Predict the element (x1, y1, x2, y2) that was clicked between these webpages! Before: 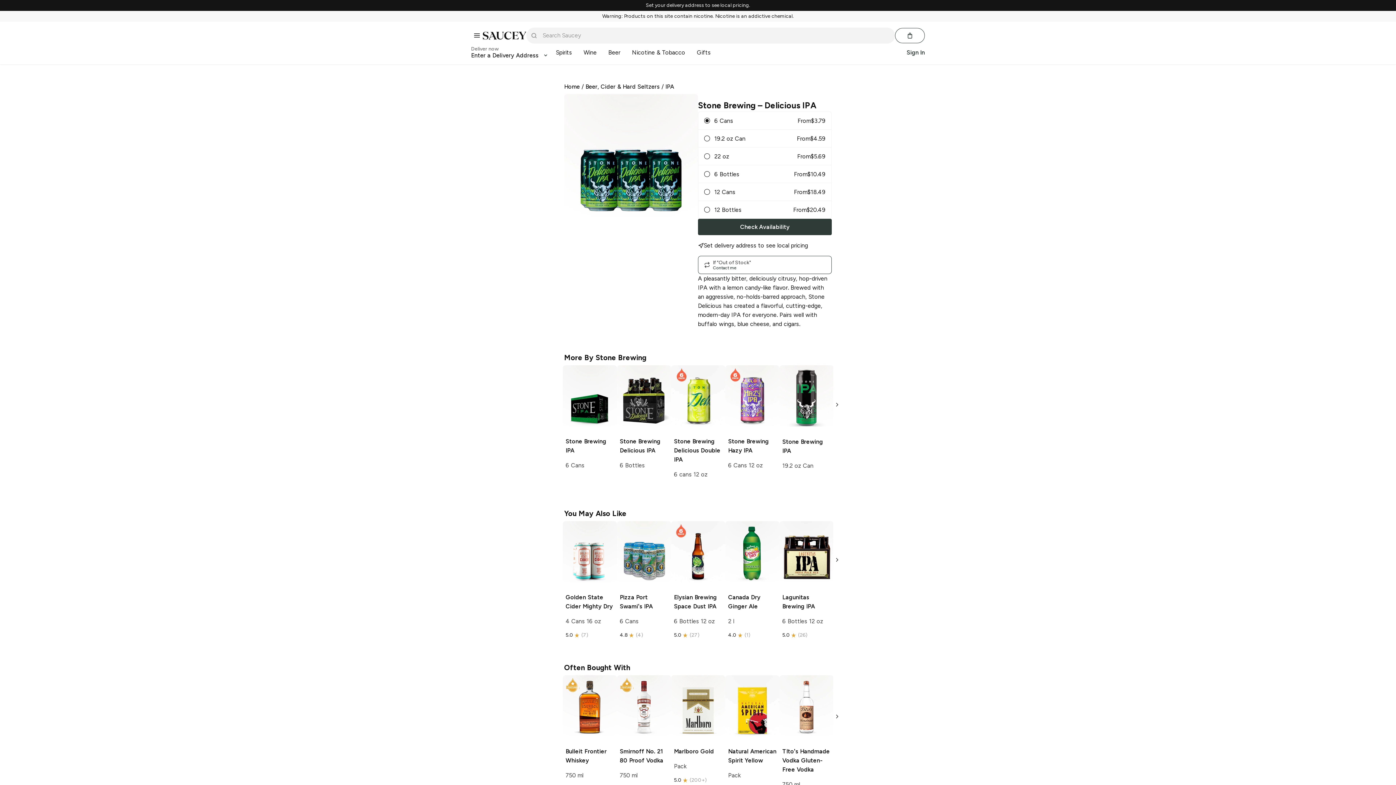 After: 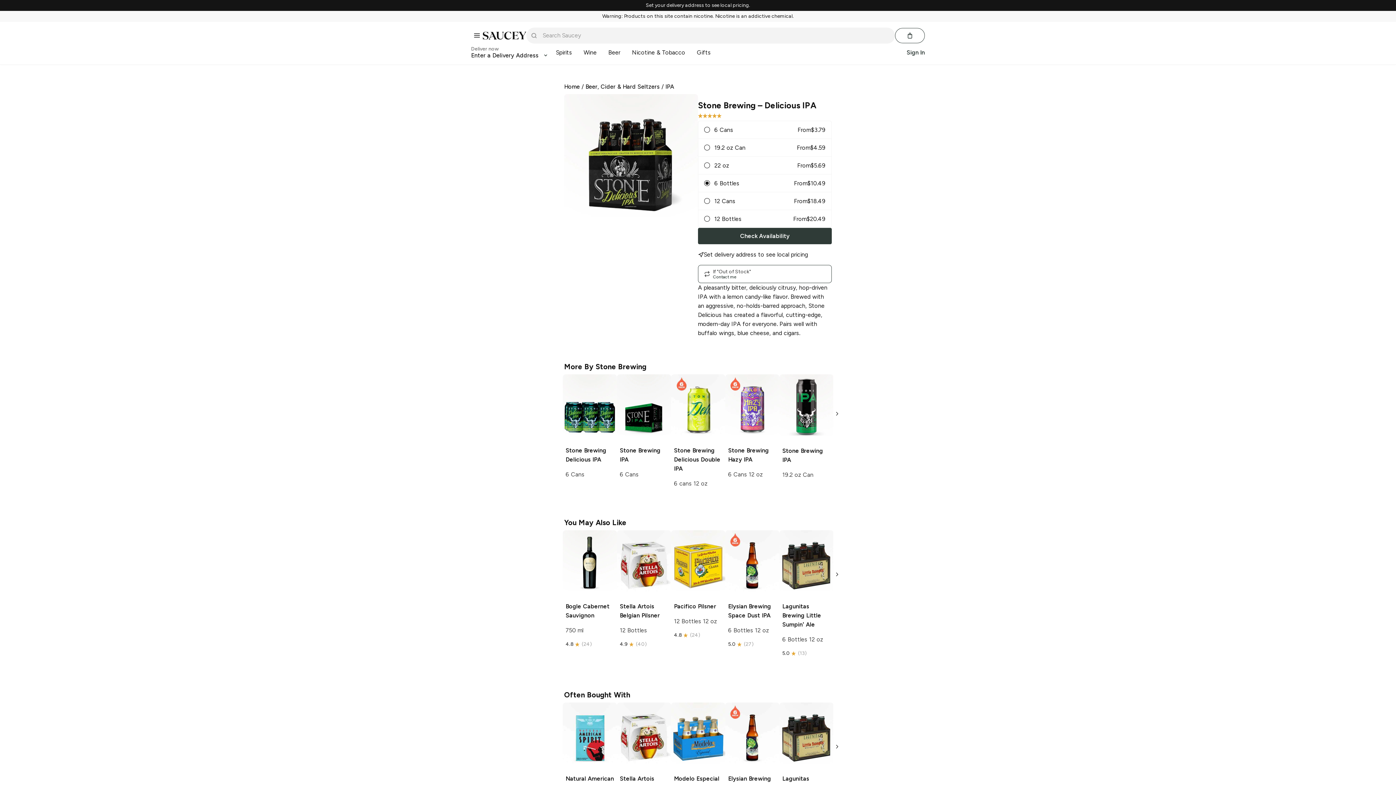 Action: label: Stone Brewing Delicious IPA

6 Bottles bbox: (617, 365, 671, 479)